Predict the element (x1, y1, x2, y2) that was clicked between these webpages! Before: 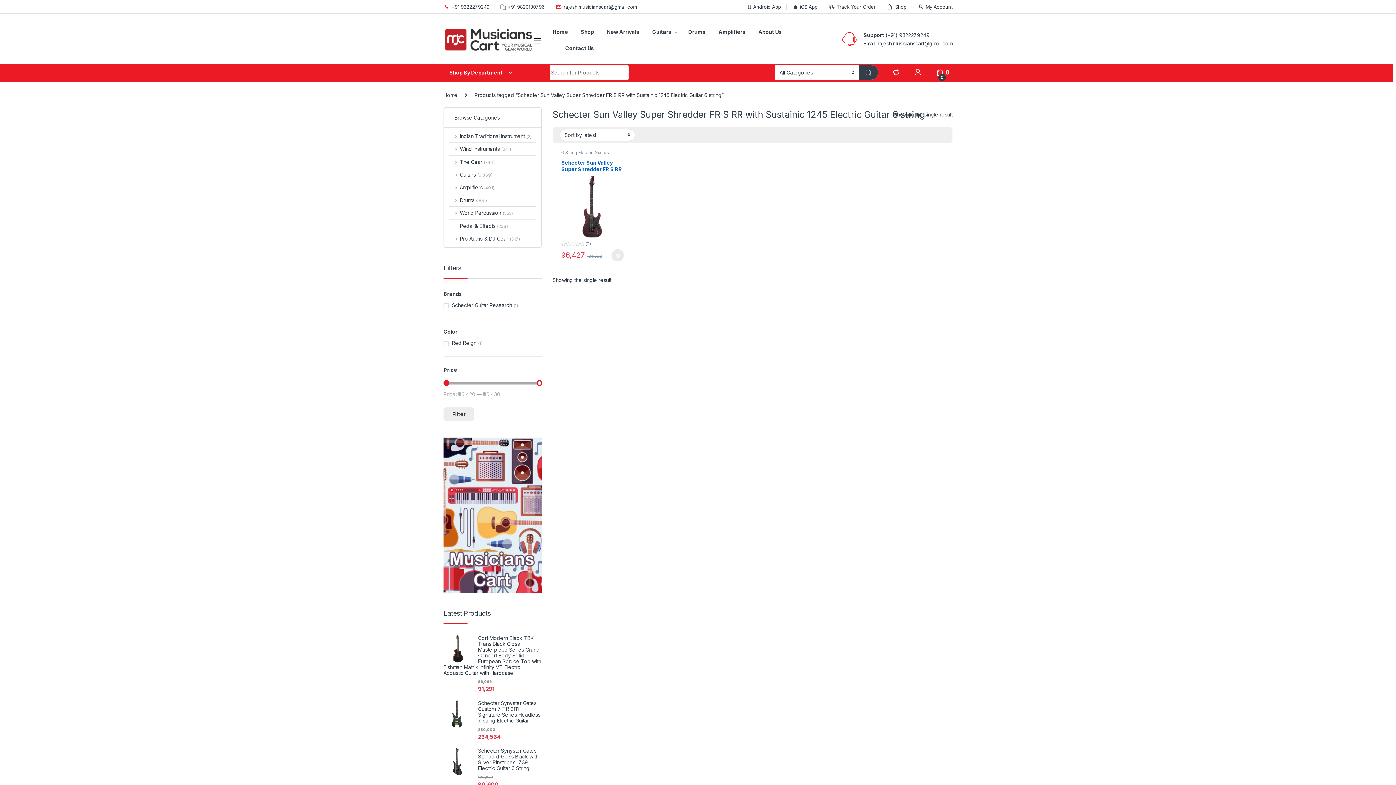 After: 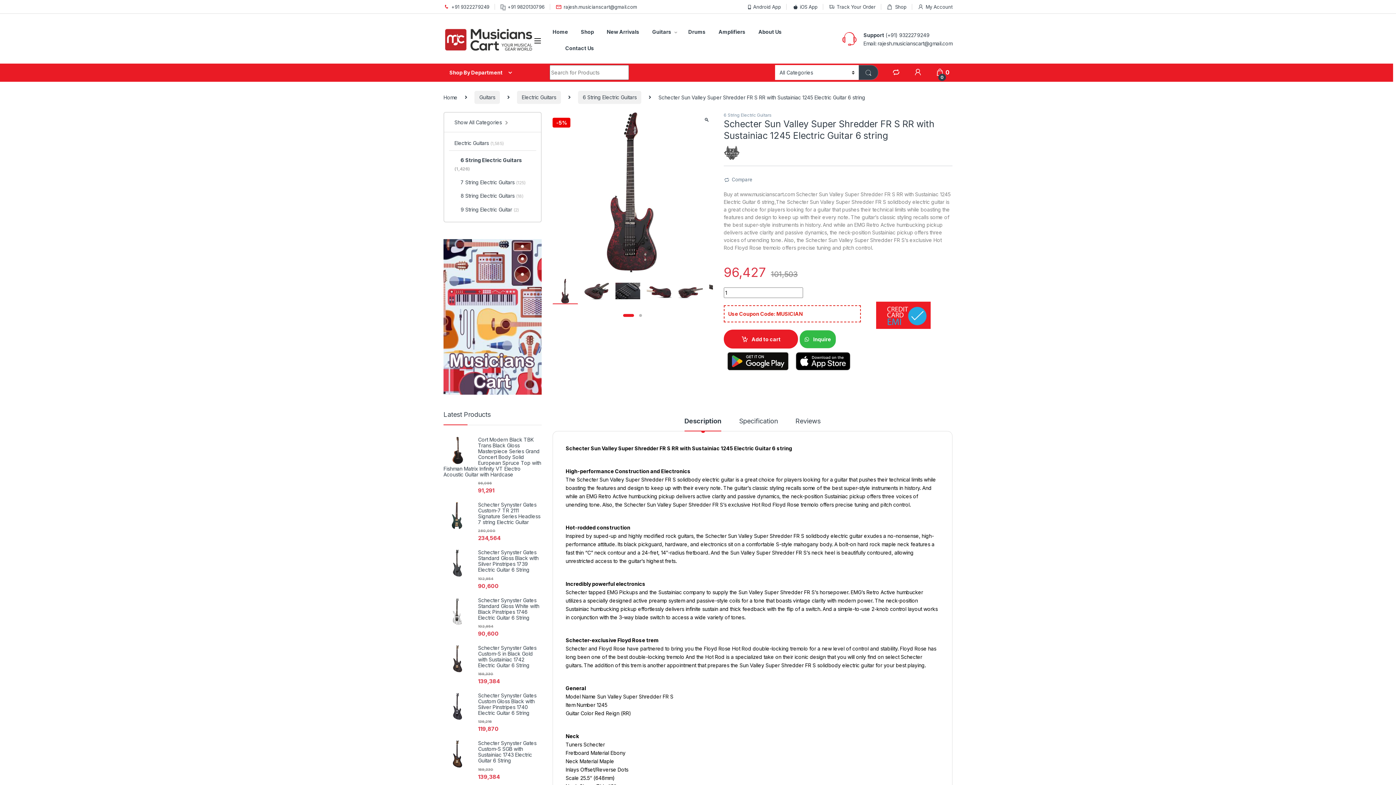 Action: bbox: (561, 241, 624, 246) label: 0 out of 5
(0)